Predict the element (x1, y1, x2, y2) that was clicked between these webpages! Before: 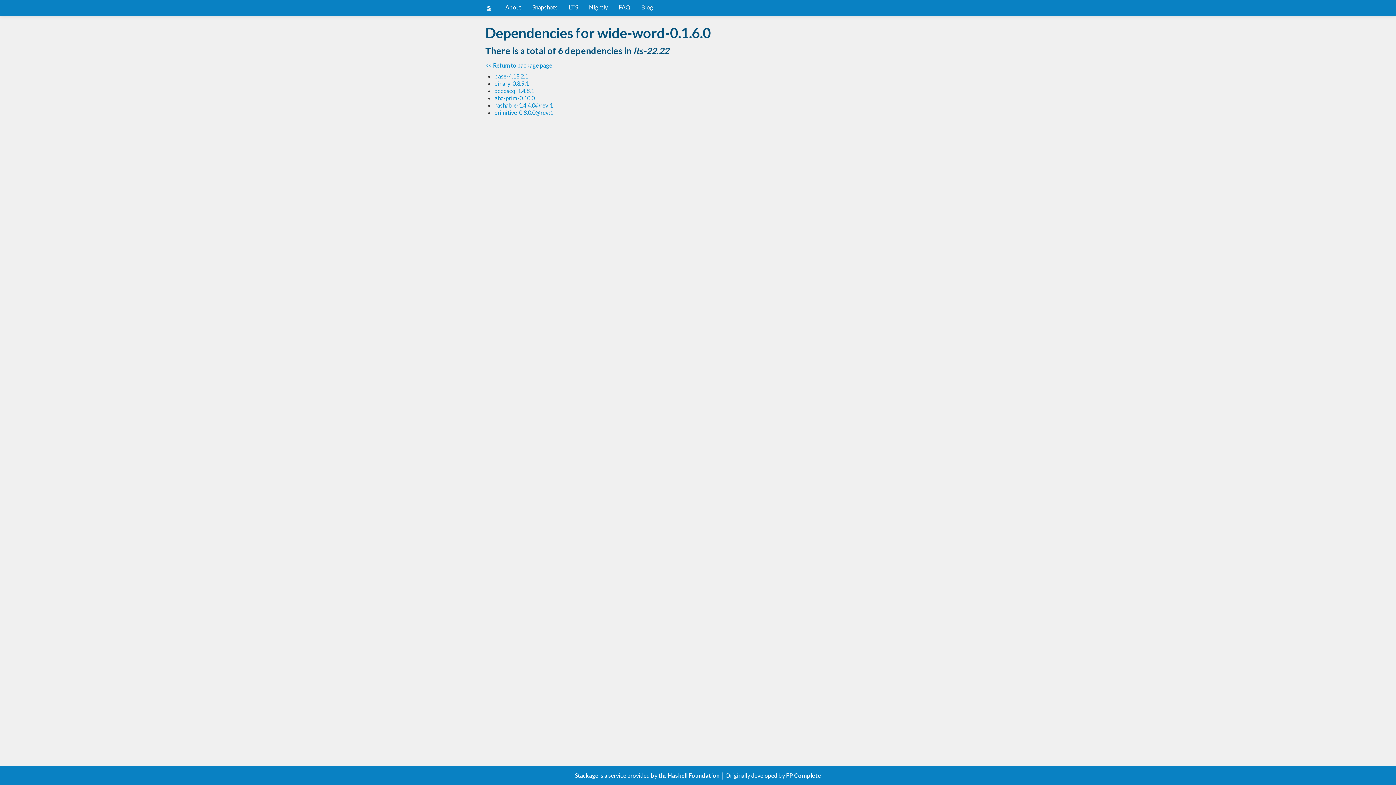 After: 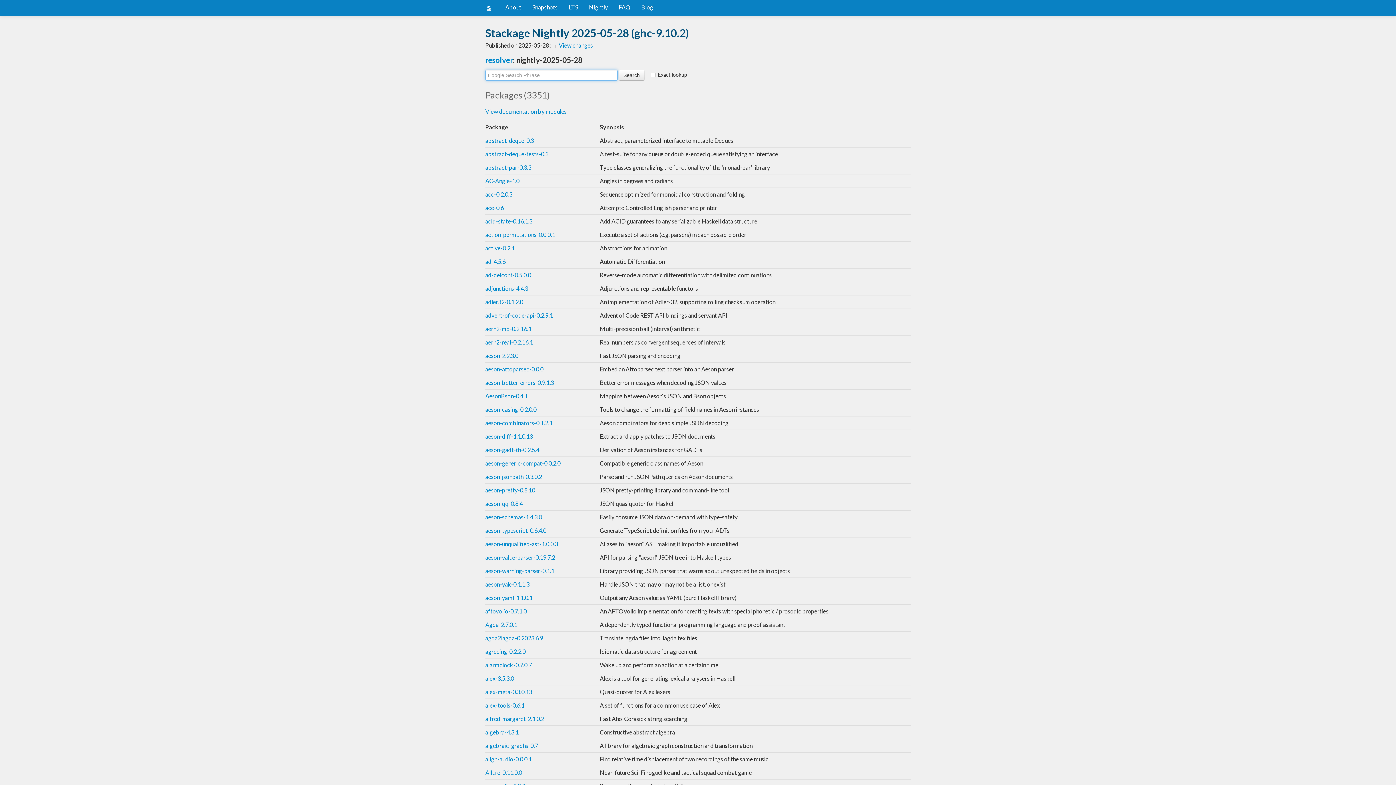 Action: label: Nightly bbox: (583, 0, 613, 14)